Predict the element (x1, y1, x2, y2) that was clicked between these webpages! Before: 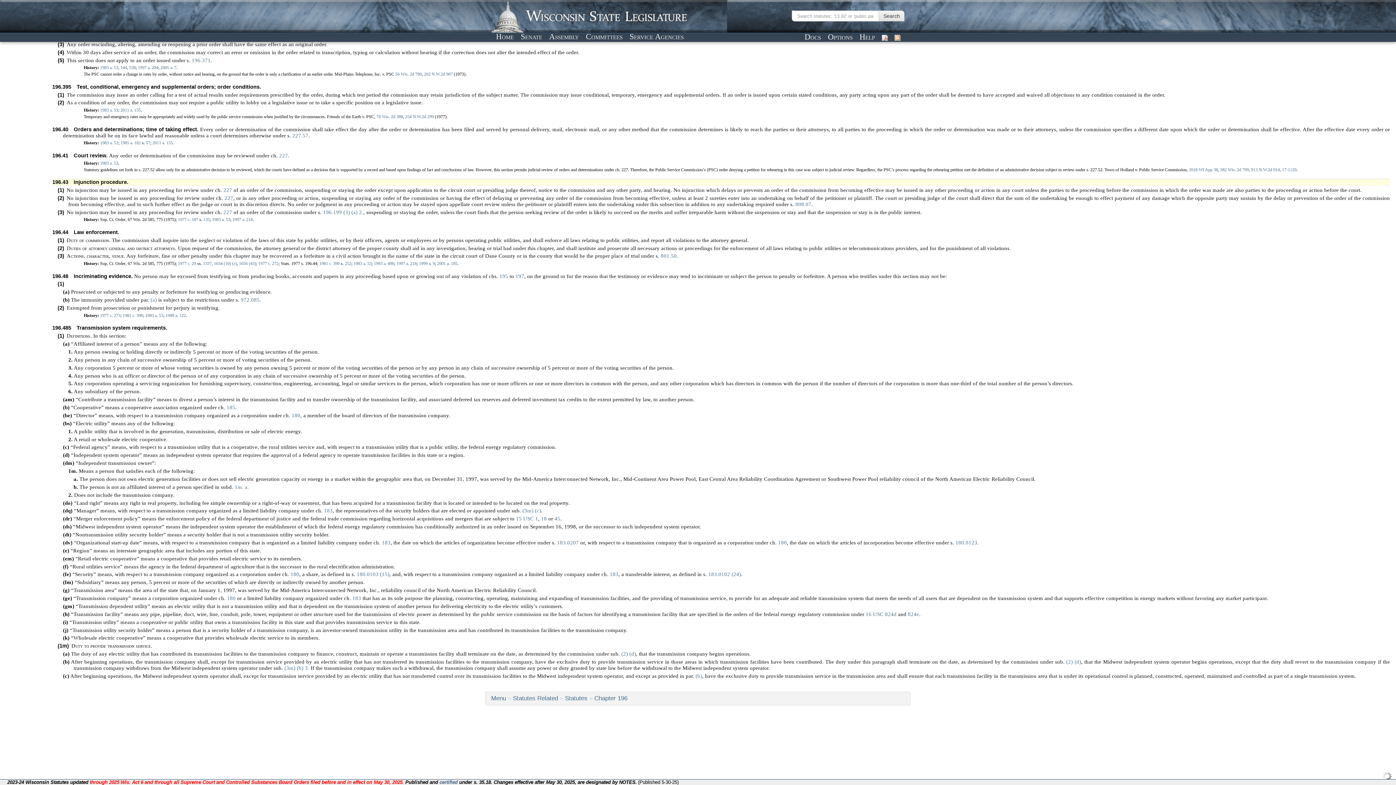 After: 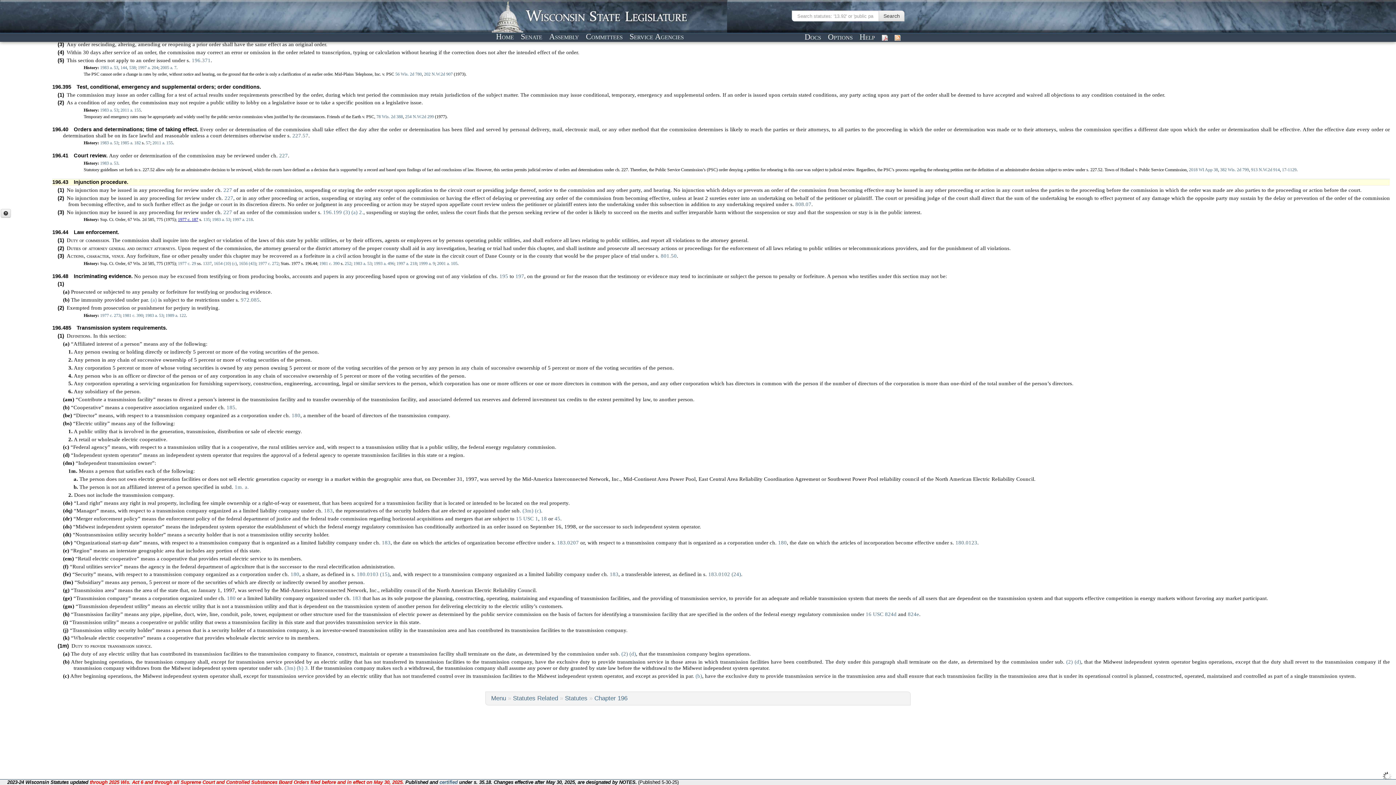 Action: bbox: (177, 217, 198, 222) label: 1977 c. 187